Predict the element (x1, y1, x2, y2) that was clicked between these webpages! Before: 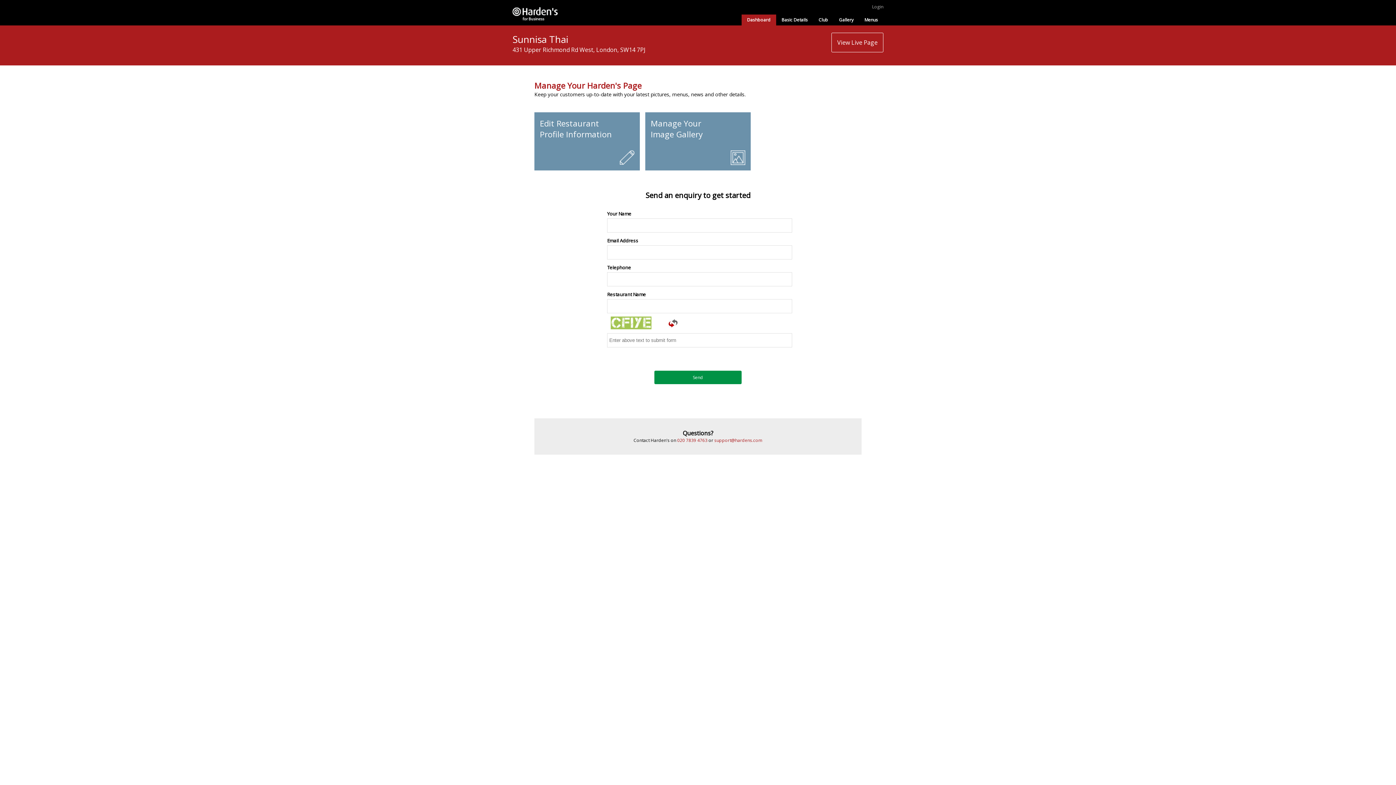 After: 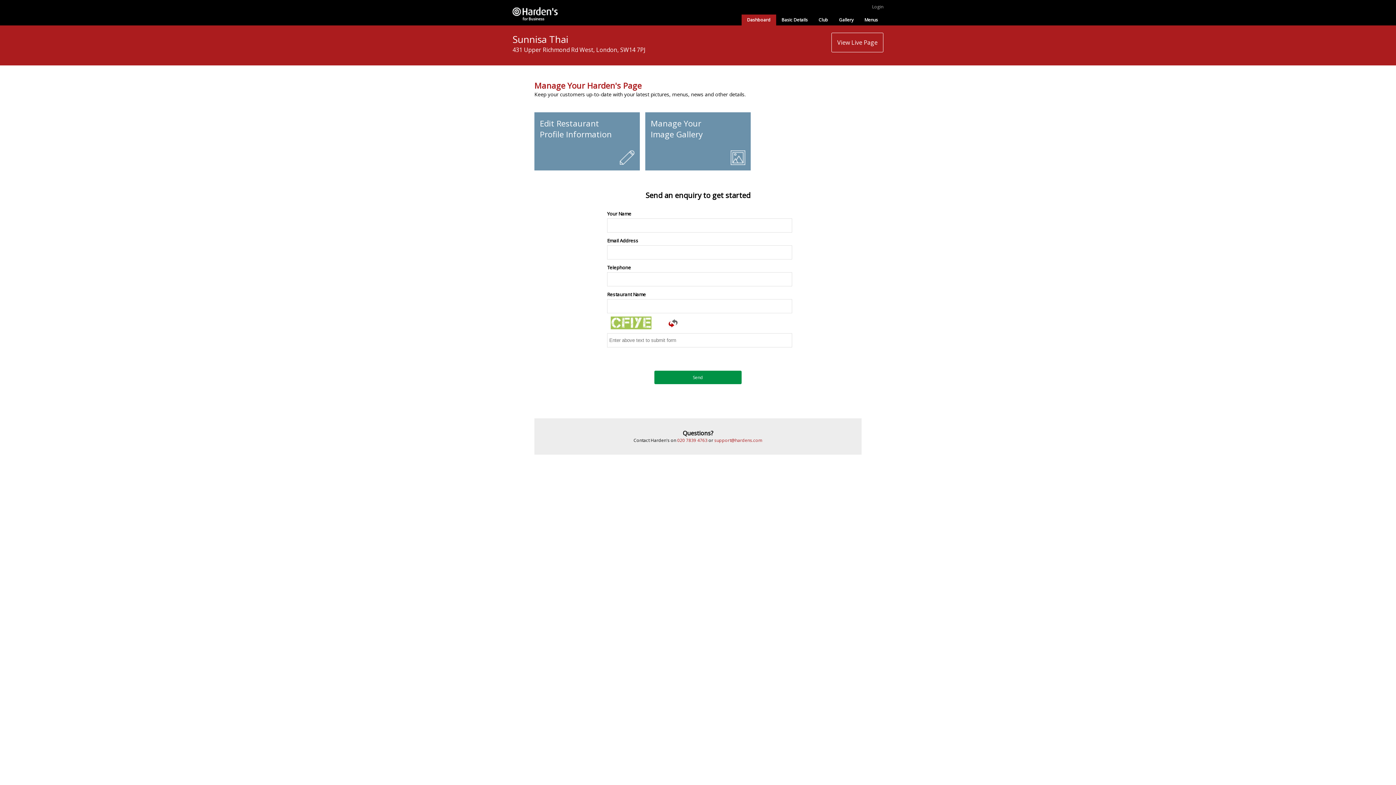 Action: label: support@hardens.com bbox: (714, 437, 762, 443)